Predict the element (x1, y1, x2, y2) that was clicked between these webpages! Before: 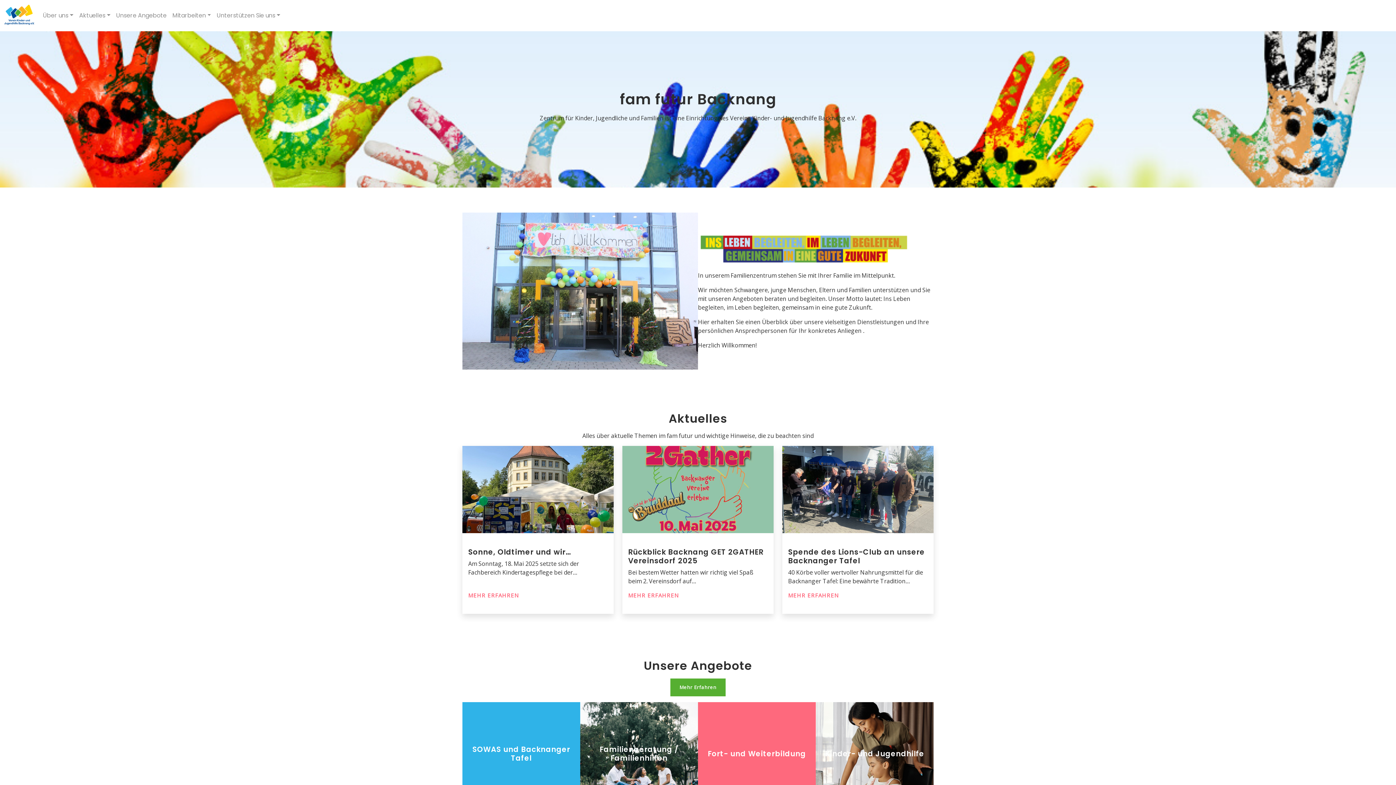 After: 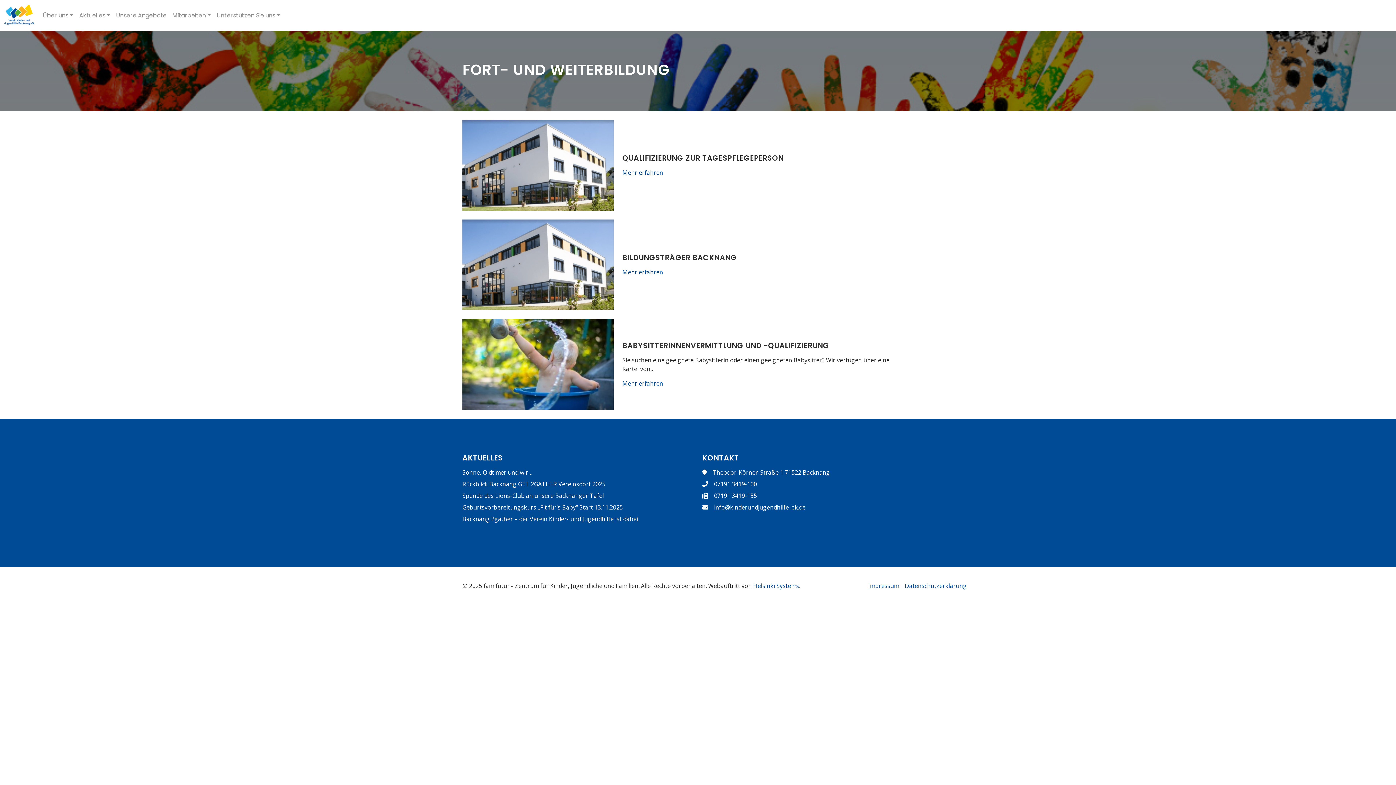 Action: label: Fort- und Weiter­bildung bbox: (708, 749, 806, 759)